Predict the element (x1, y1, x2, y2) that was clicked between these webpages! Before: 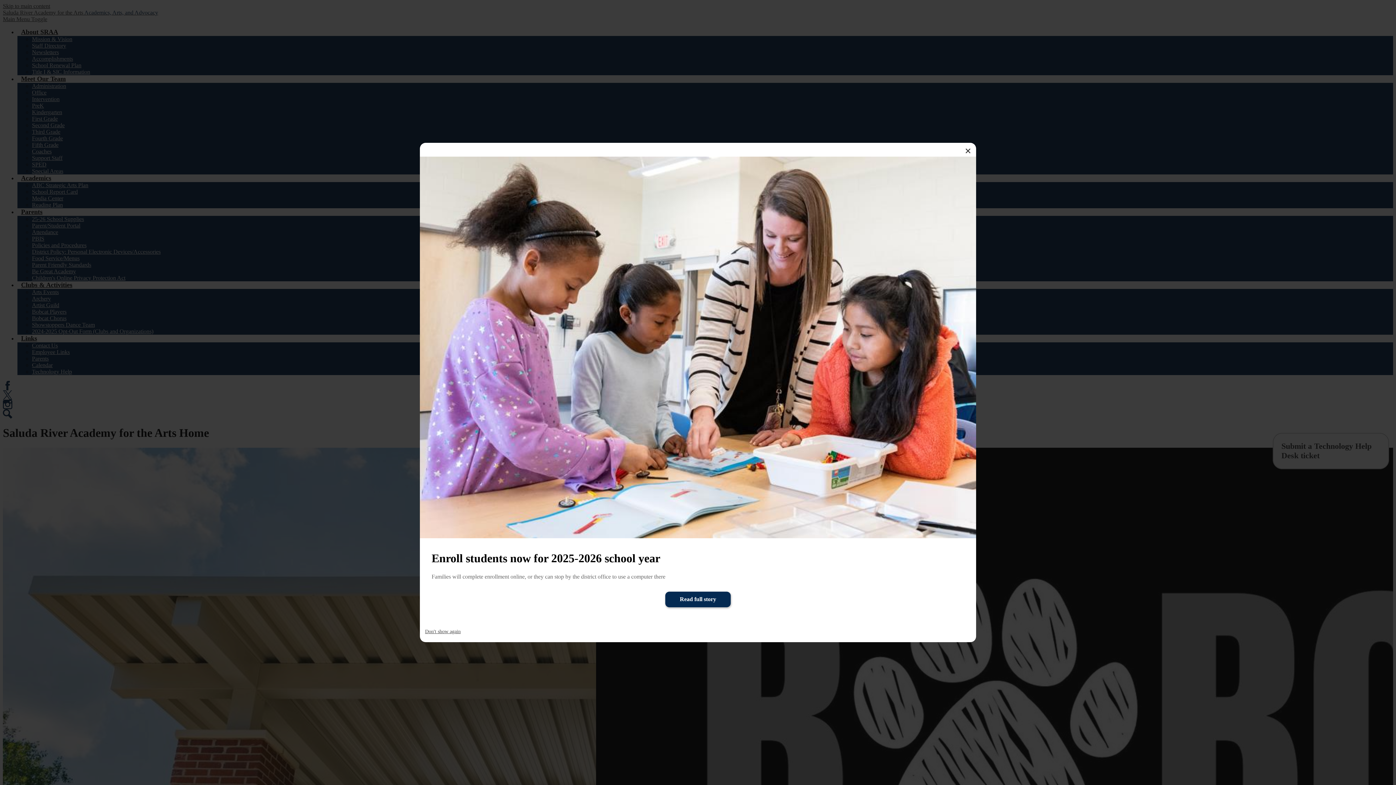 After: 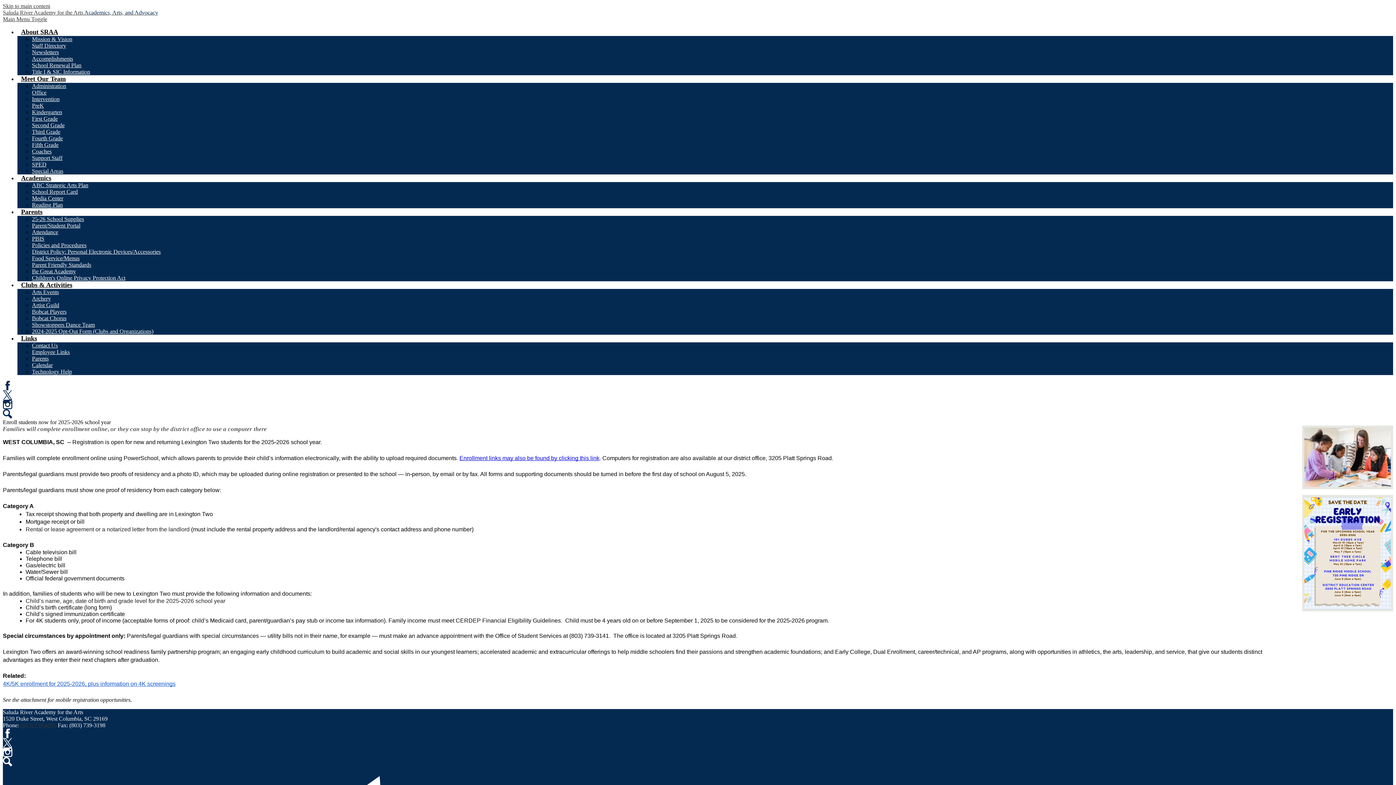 Action: bbox: (673, 595, 723, 604) label: Read full story